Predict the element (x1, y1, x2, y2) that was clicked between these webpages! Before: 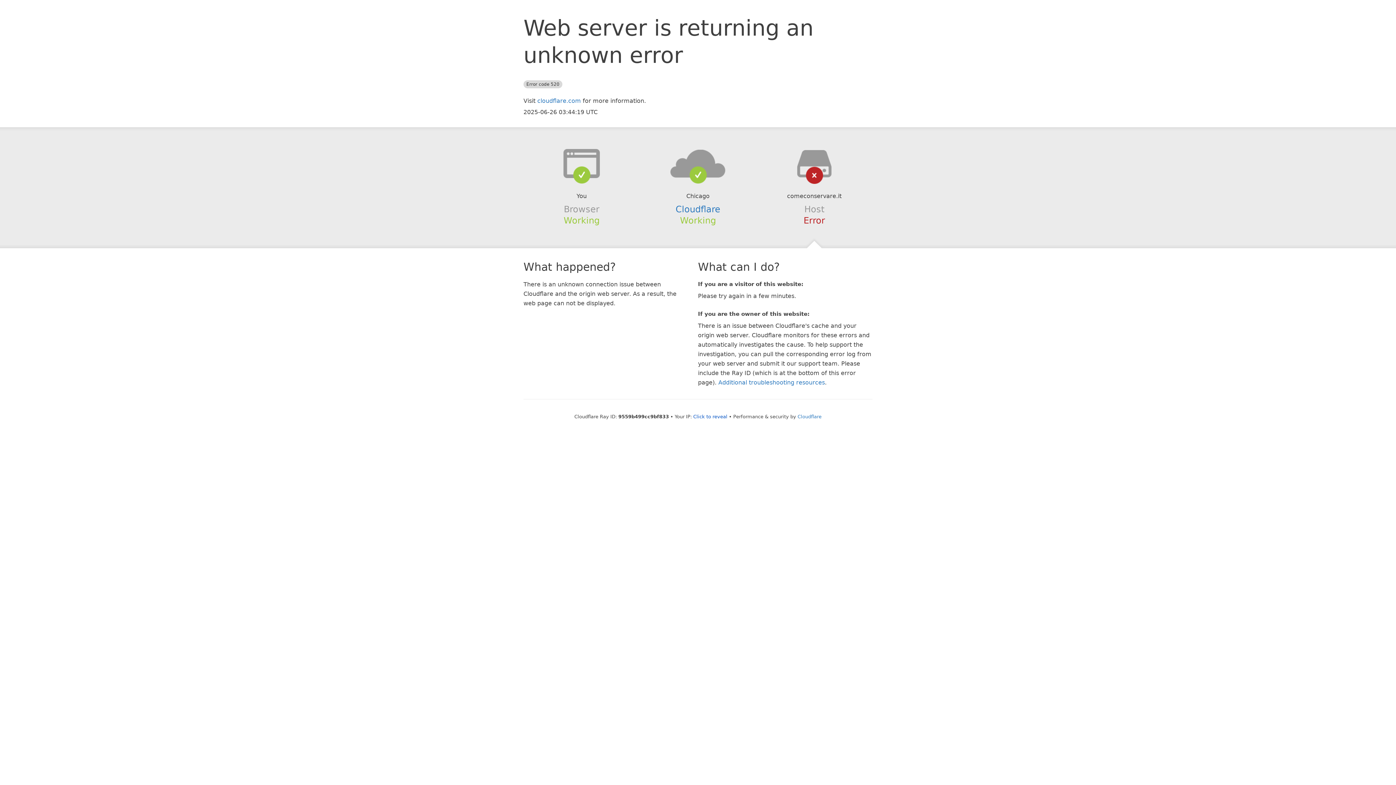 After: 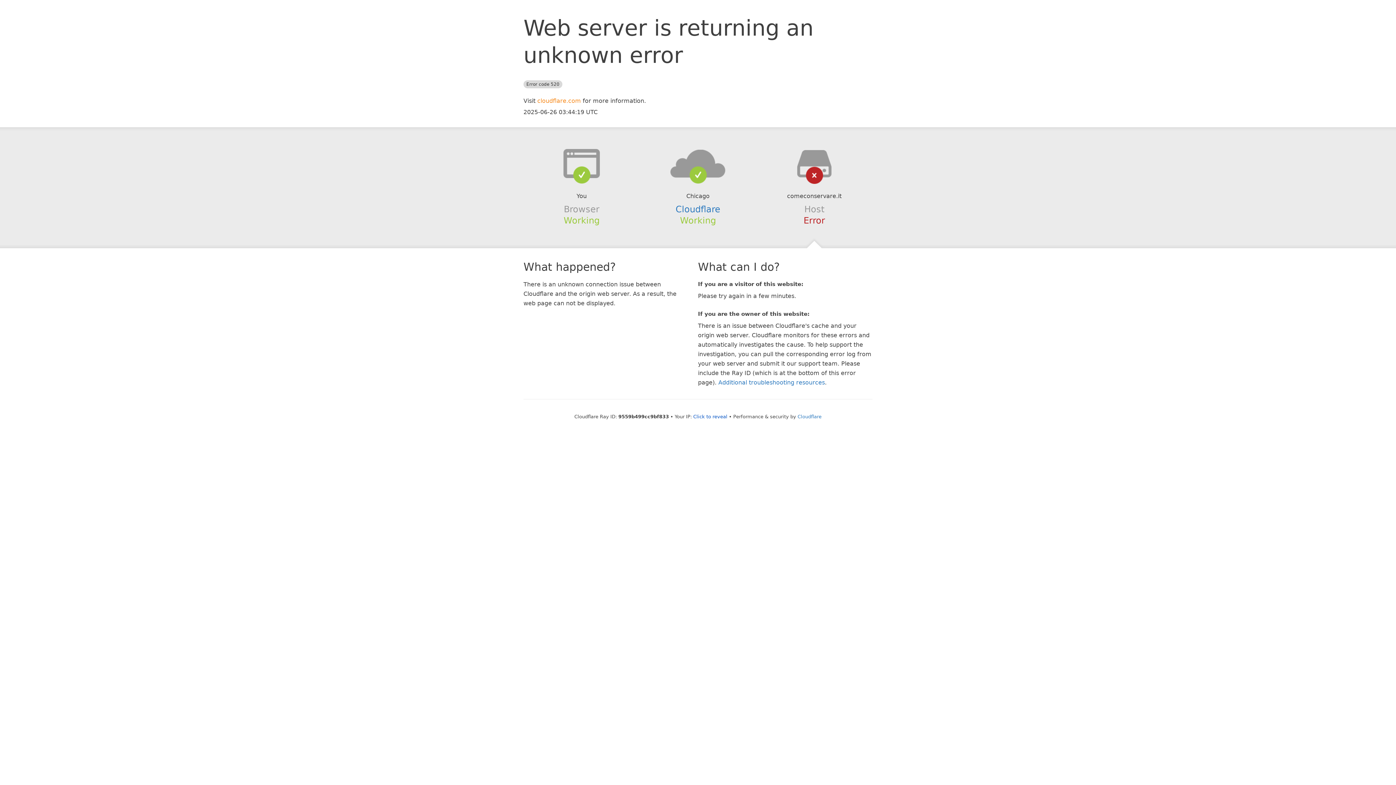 Action: bbox: (537, 97, 581, 104) label: cloudflare.com